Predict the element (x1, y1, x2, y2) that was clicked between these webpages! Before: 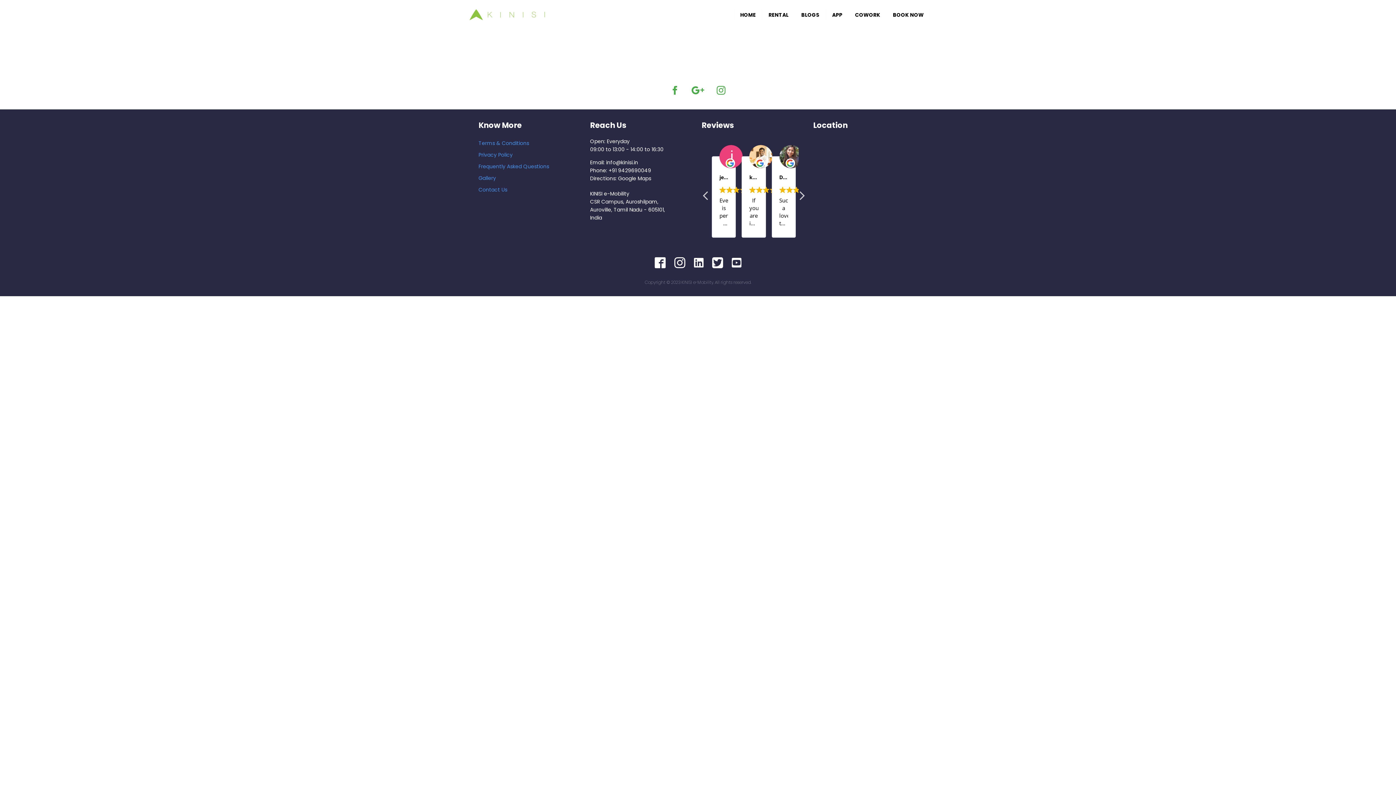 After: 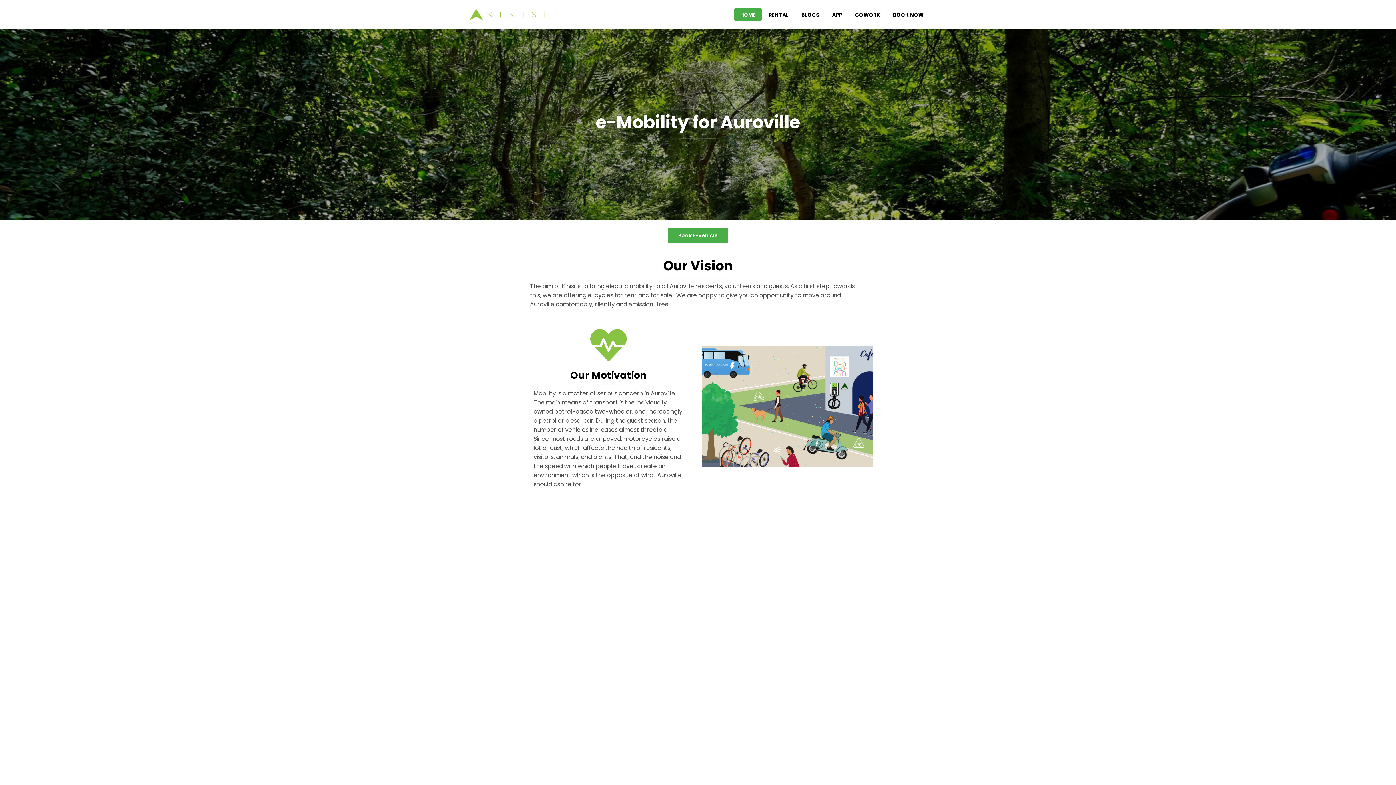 Action: bbox: (734, 8, 761, 21) label: HOME